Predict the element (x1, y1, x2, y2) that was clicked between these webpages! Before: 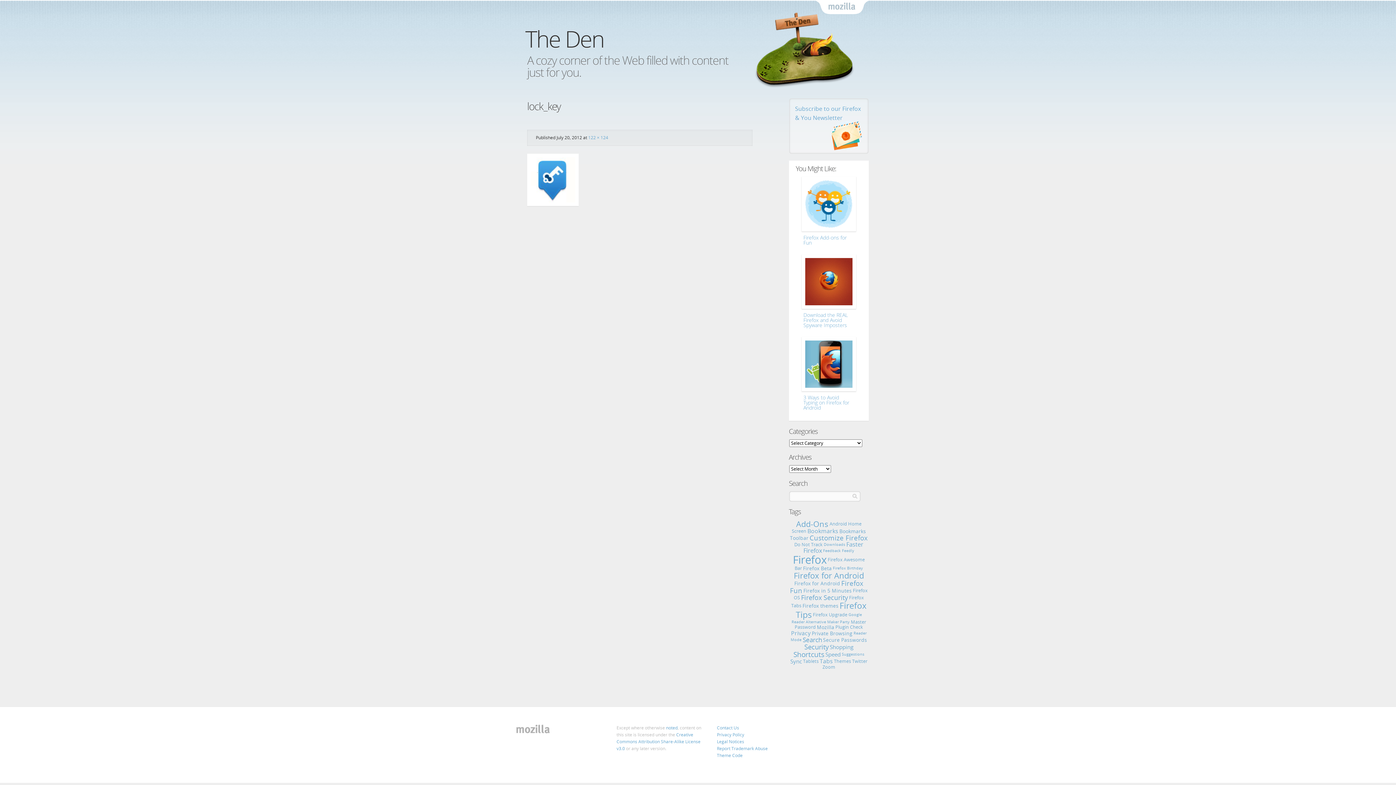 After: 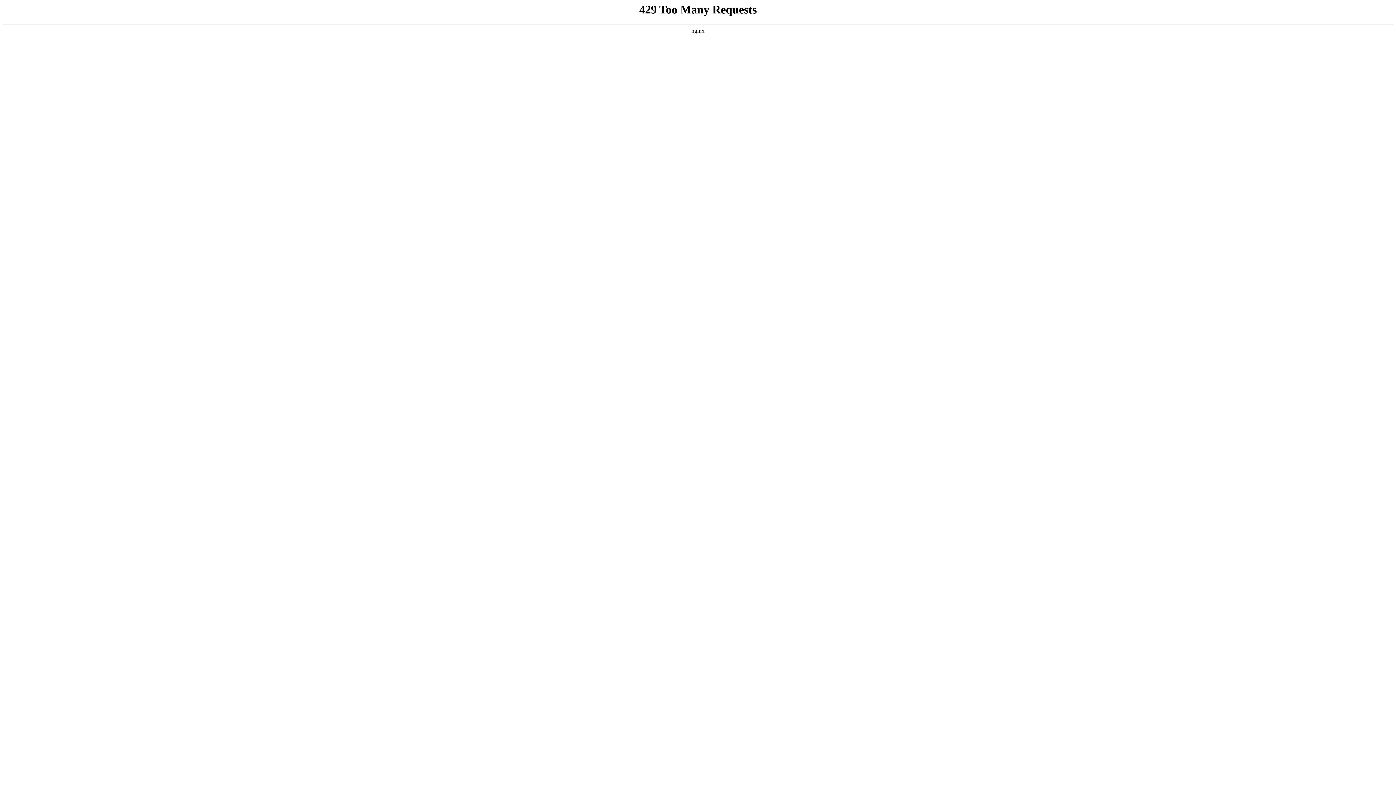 Action: label: Tablets (2 items) bbox: (803, 658, 818, 664)